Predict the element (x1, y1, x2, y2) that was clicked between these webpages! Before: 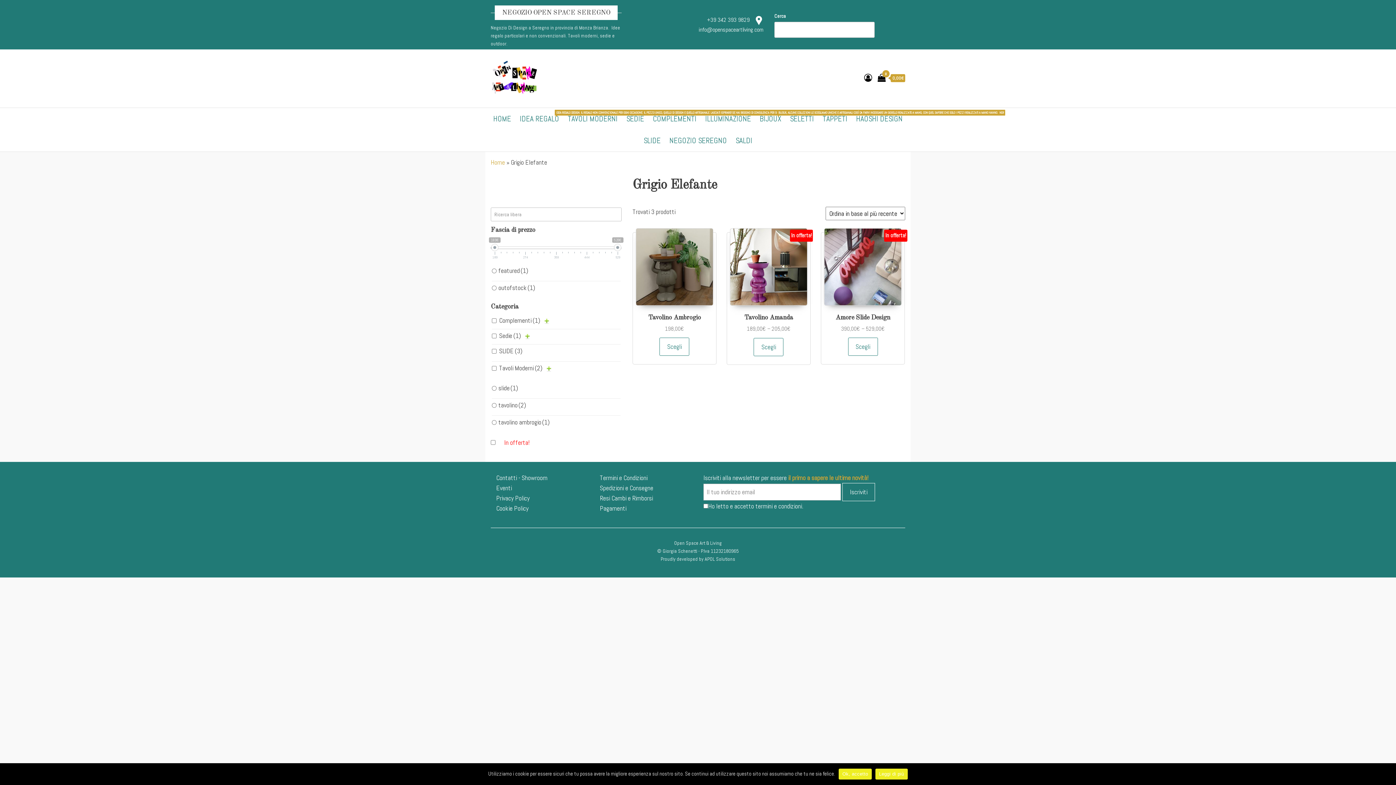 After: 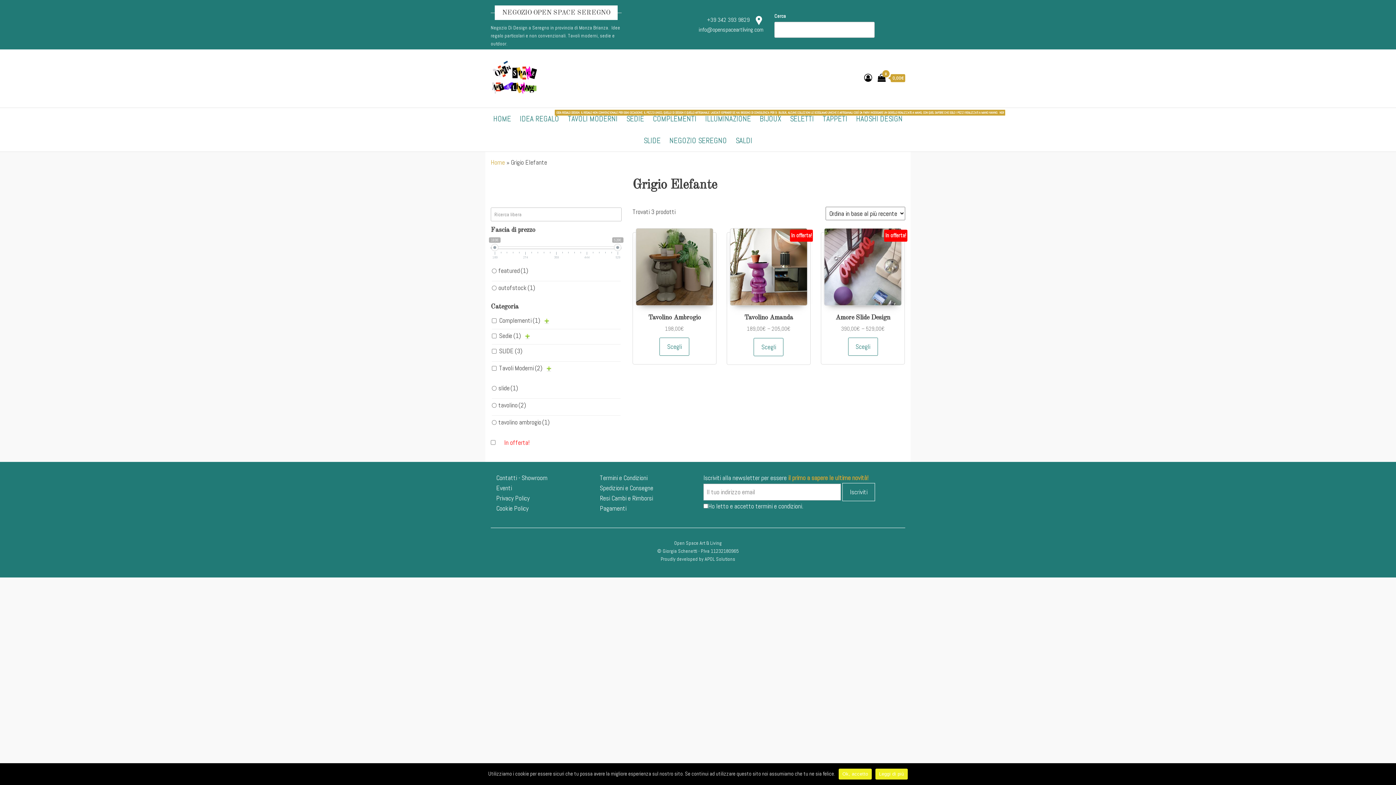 Action: bbox: (707, 16, 749, 23) label: +39 342 393 9829